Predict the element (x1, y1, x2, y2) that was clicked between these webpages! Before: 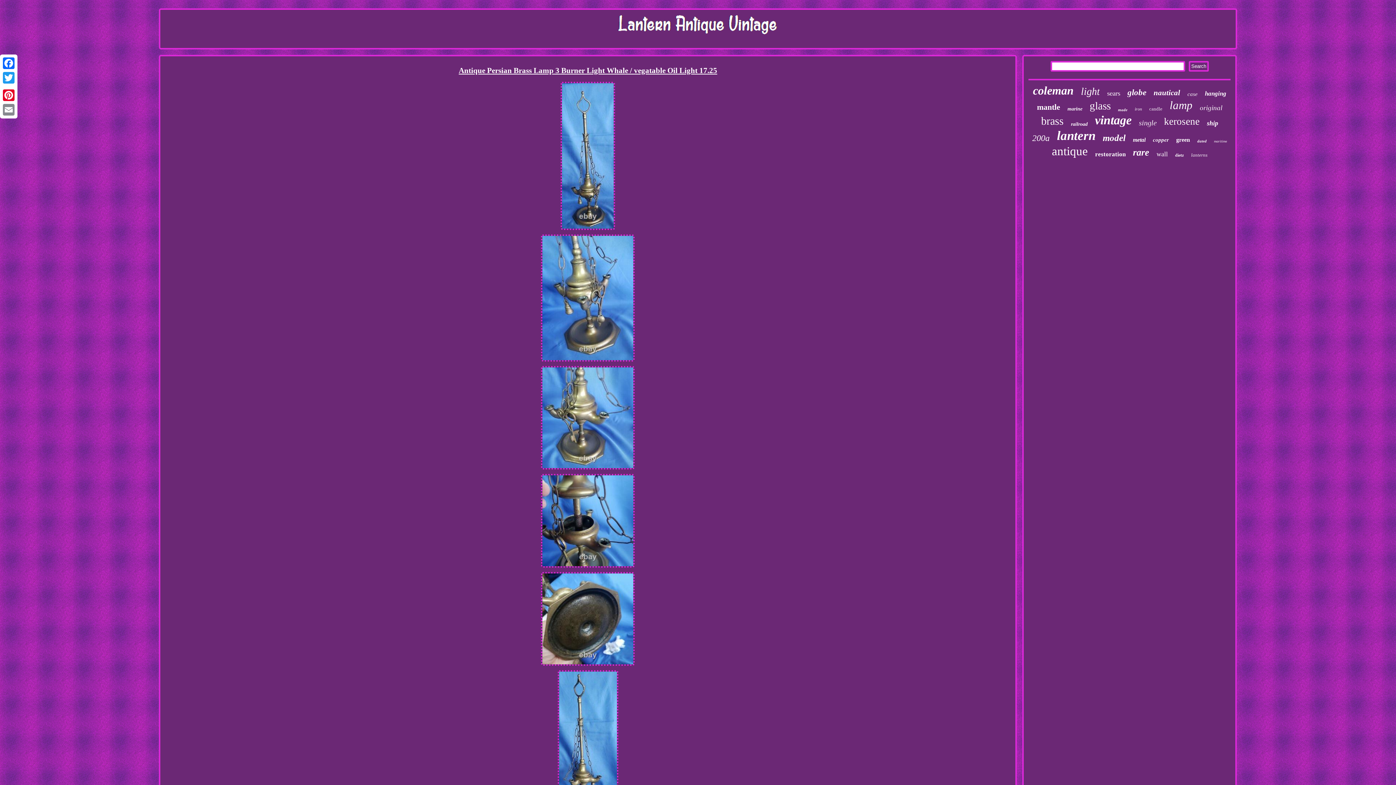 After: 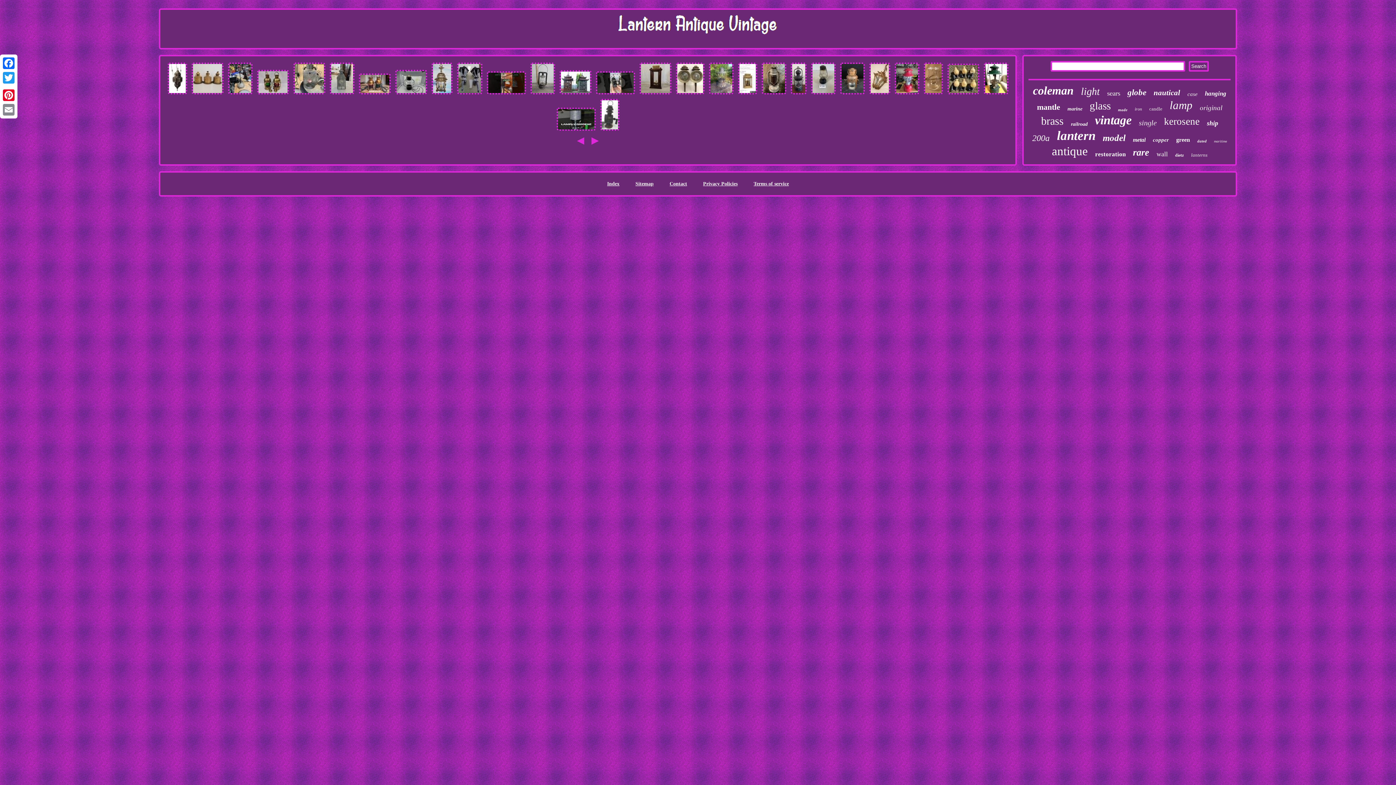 Action: bbox: (611, 37, 785, 42)